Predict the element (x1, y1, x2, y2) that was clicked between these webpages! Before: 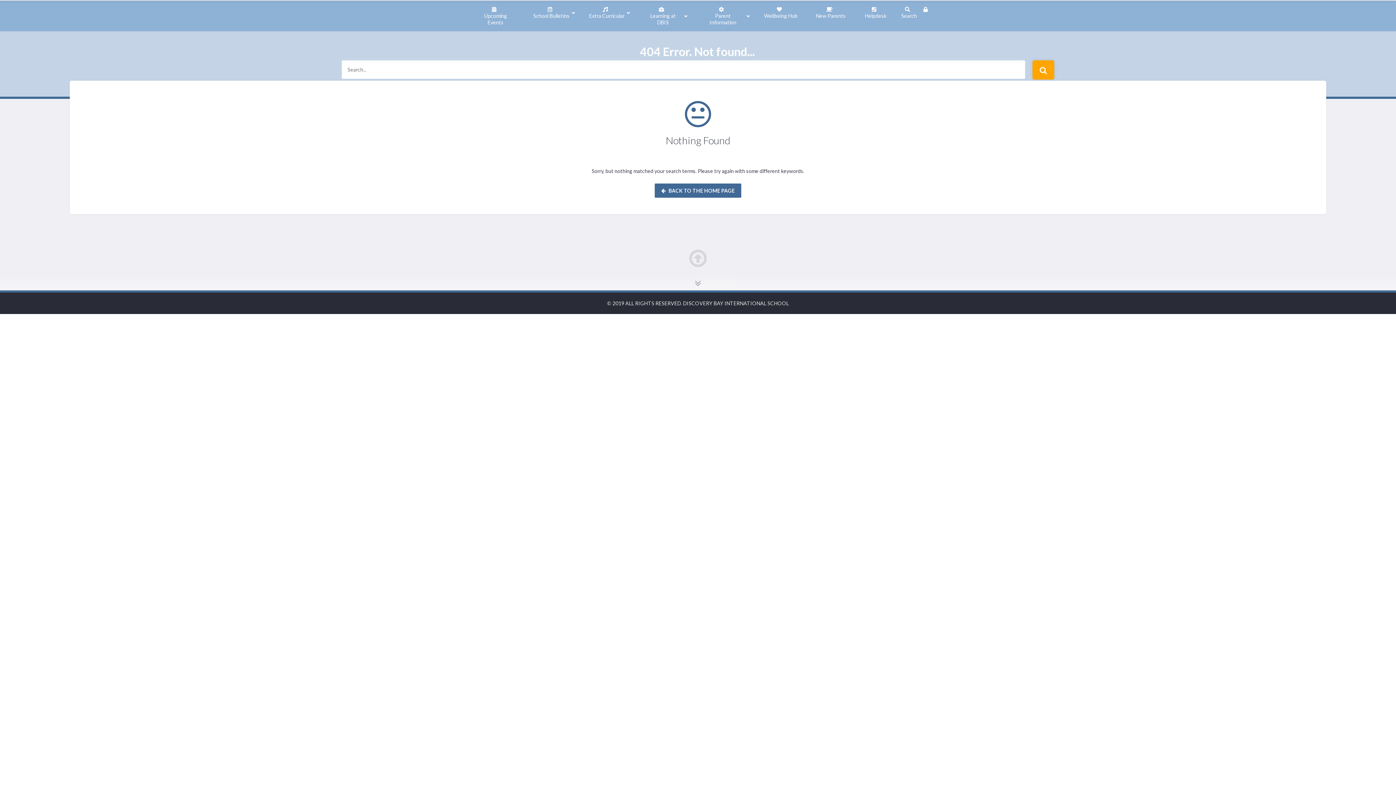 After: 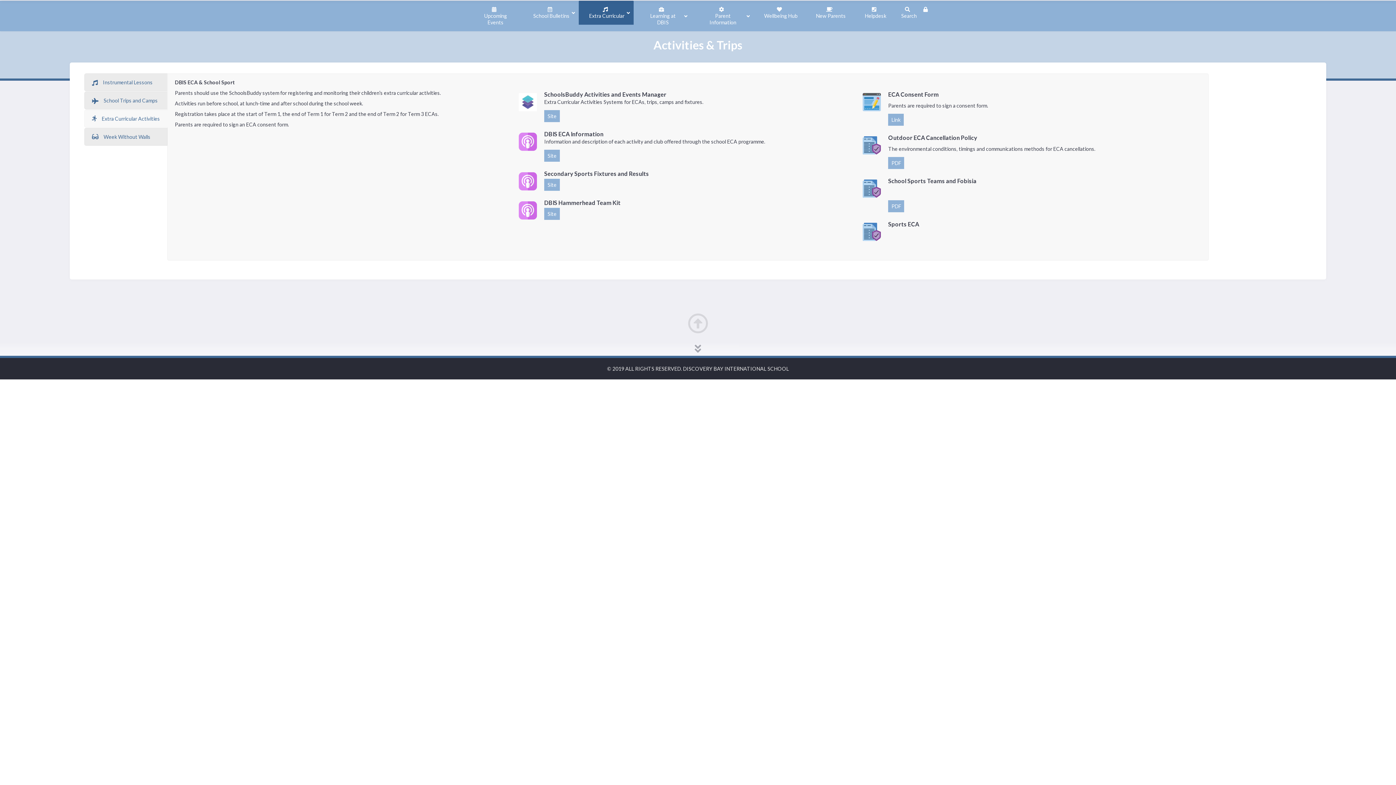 Action: bbox: (578, 0, 633, 24) label: Extra Curricular